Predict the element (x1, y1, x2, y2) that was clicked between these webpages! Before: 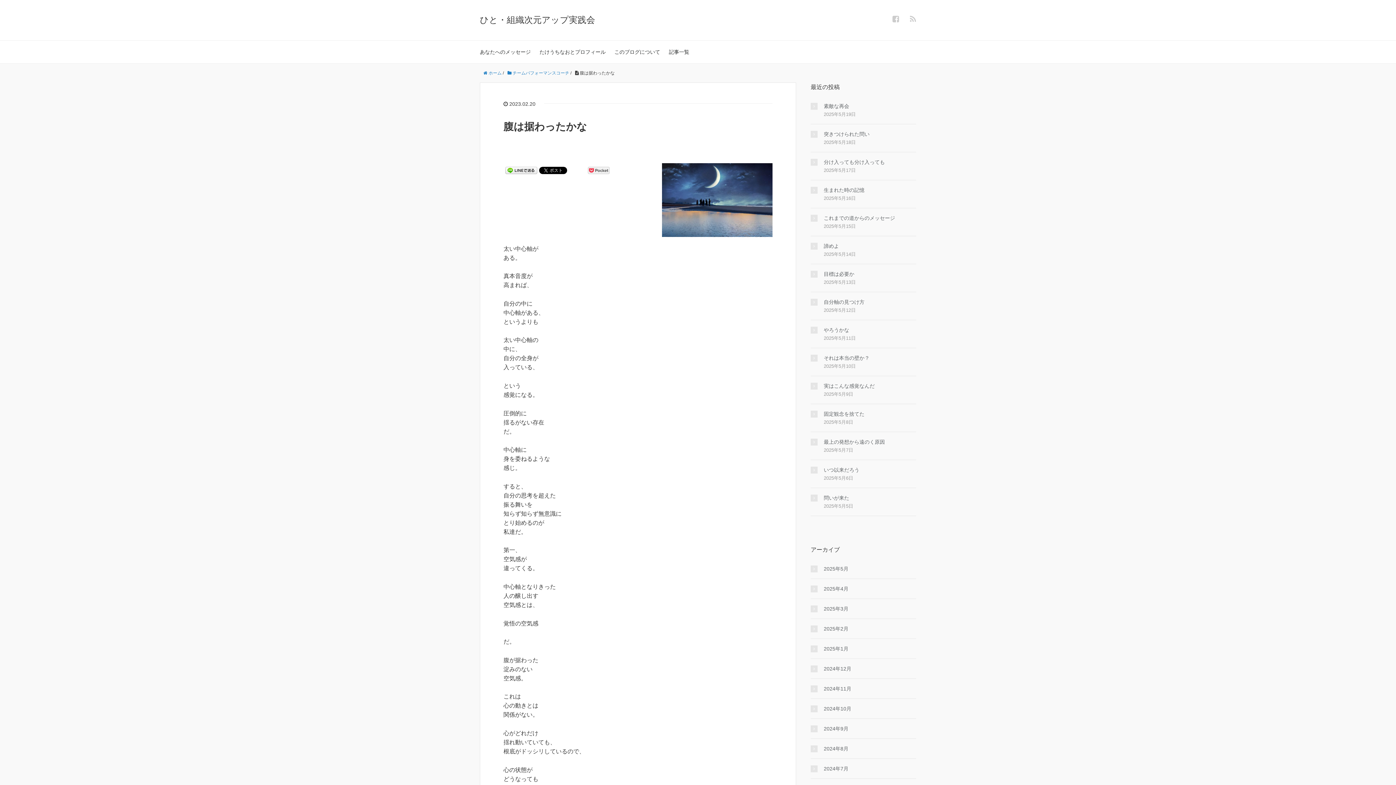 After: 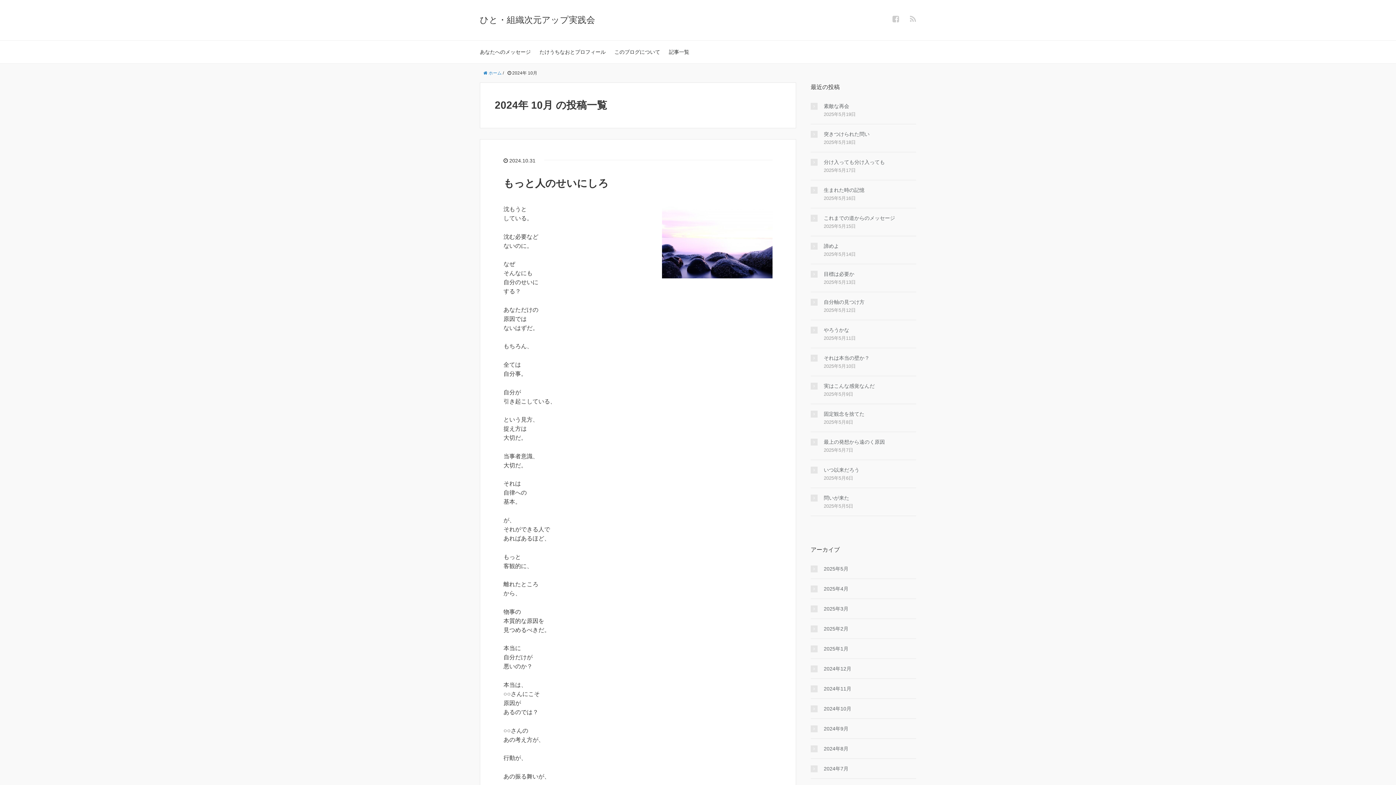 Action: bbox: (810, 705, 916, 713) label: 2024年10月